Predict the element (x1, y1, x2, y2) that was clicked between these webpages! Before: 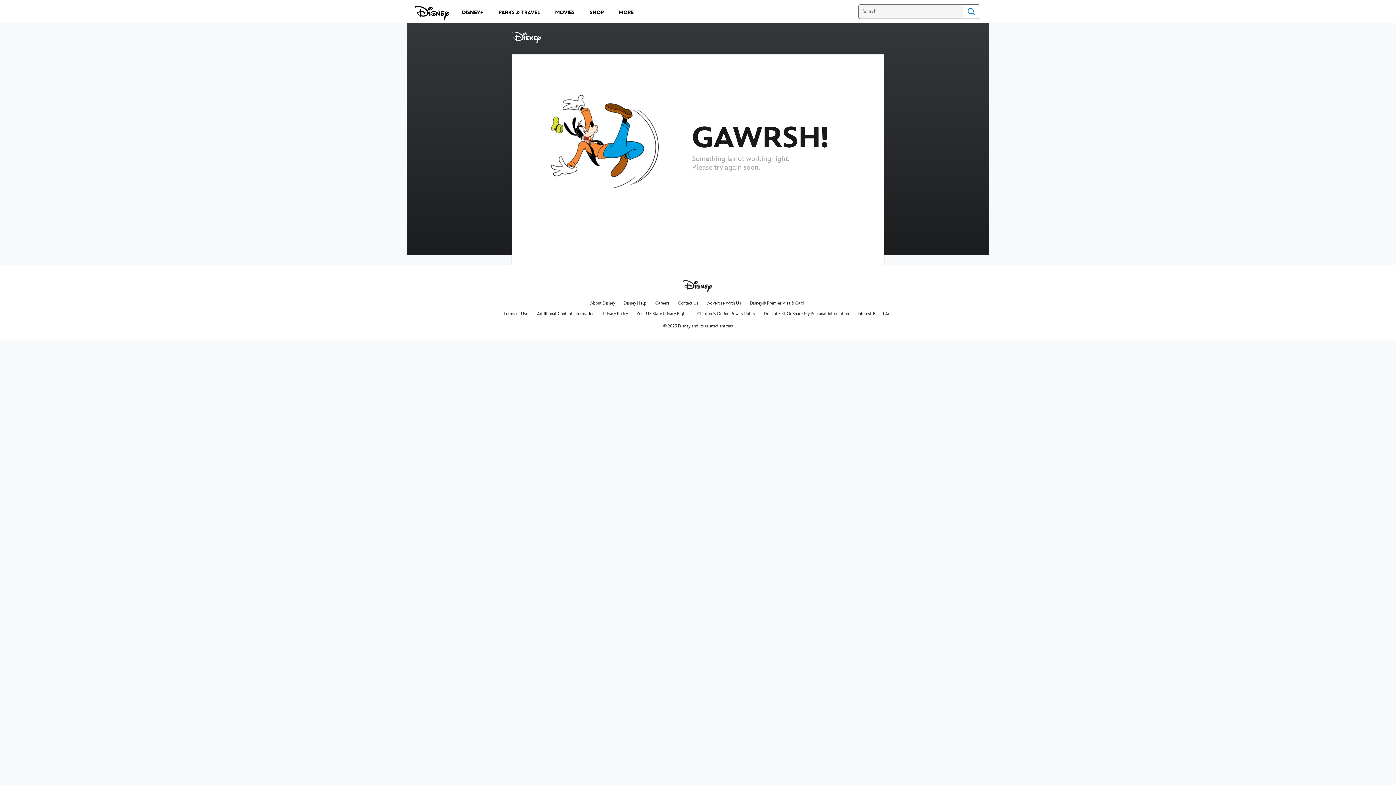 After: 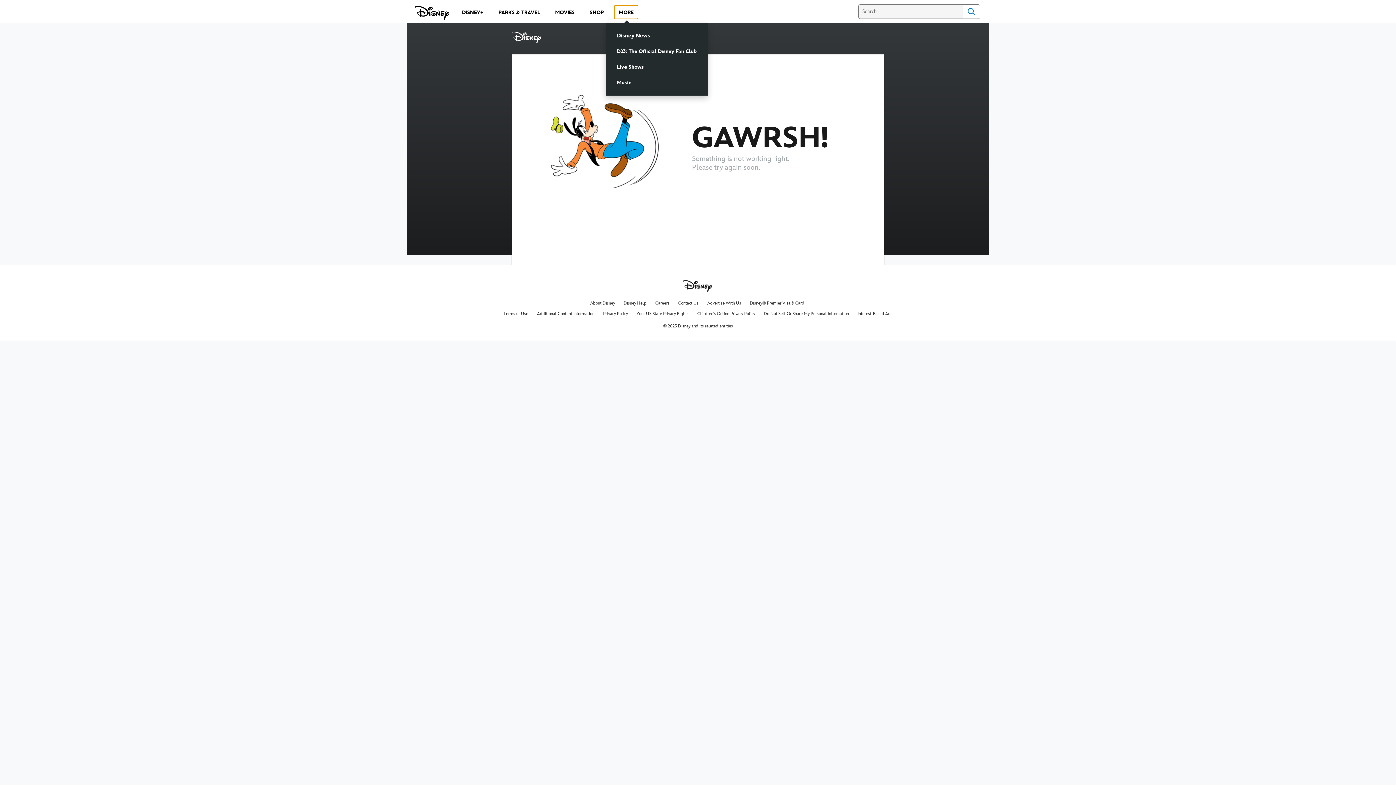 Action: label: MORE bbox: (614, 5, 638, 18)